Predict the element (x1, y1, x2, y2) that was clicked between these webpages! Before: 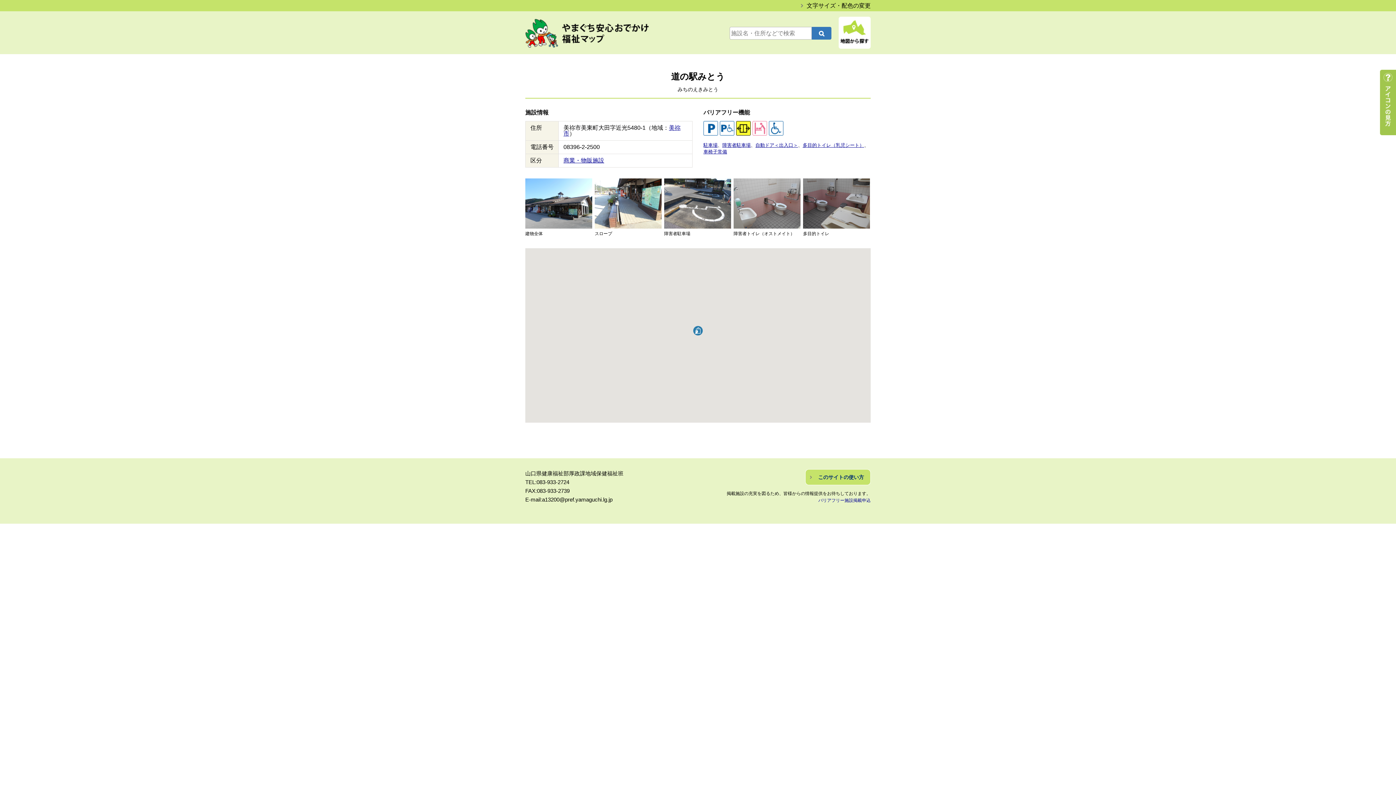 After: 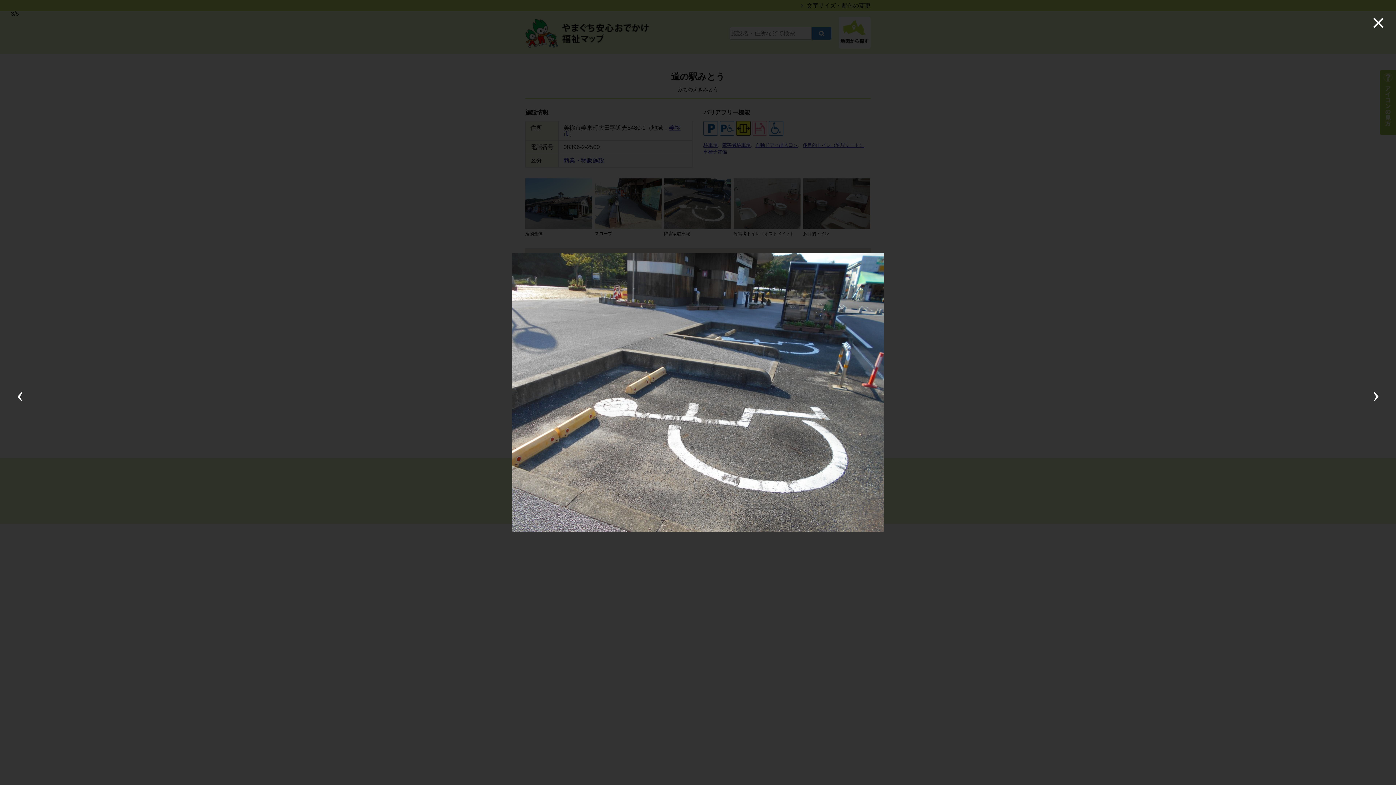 Action: bbox: (664, 226, 731, 232)